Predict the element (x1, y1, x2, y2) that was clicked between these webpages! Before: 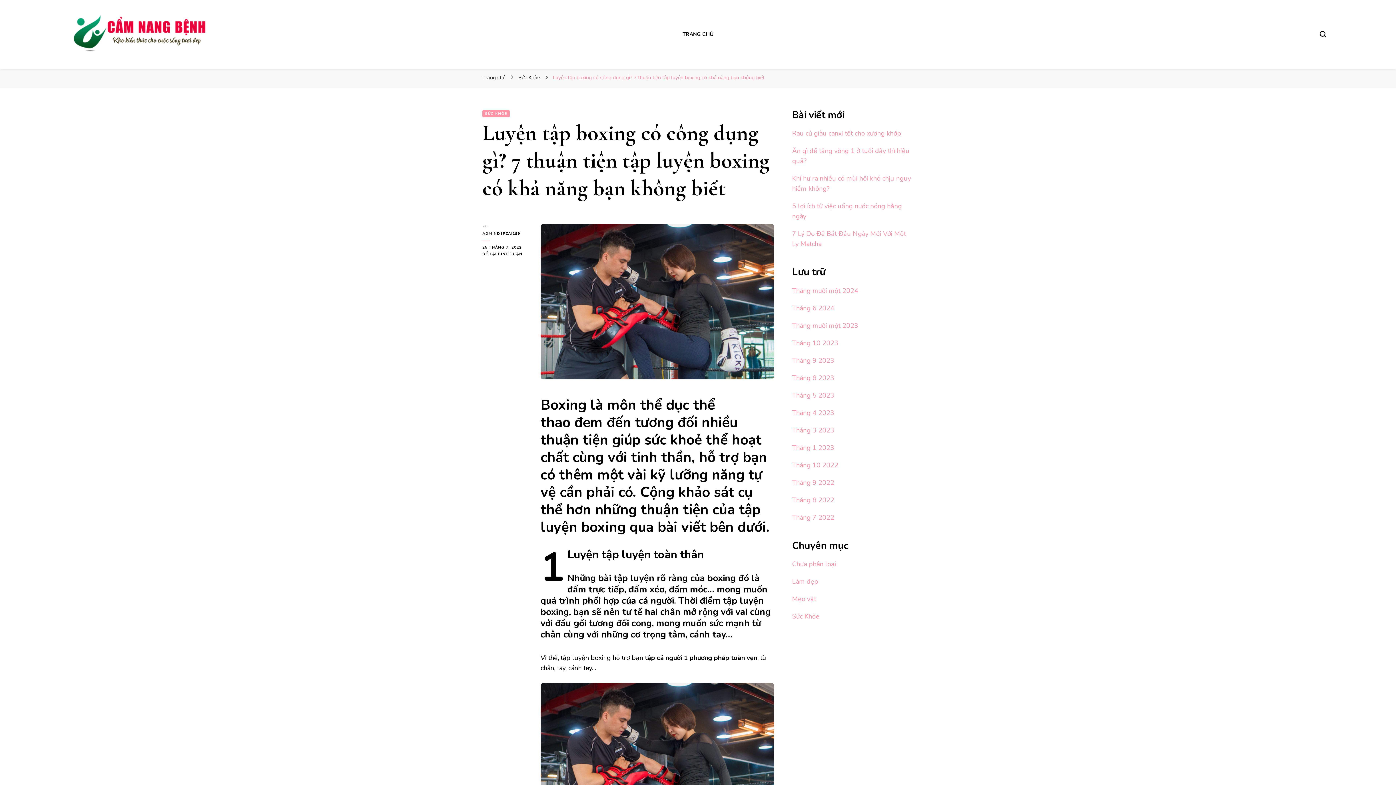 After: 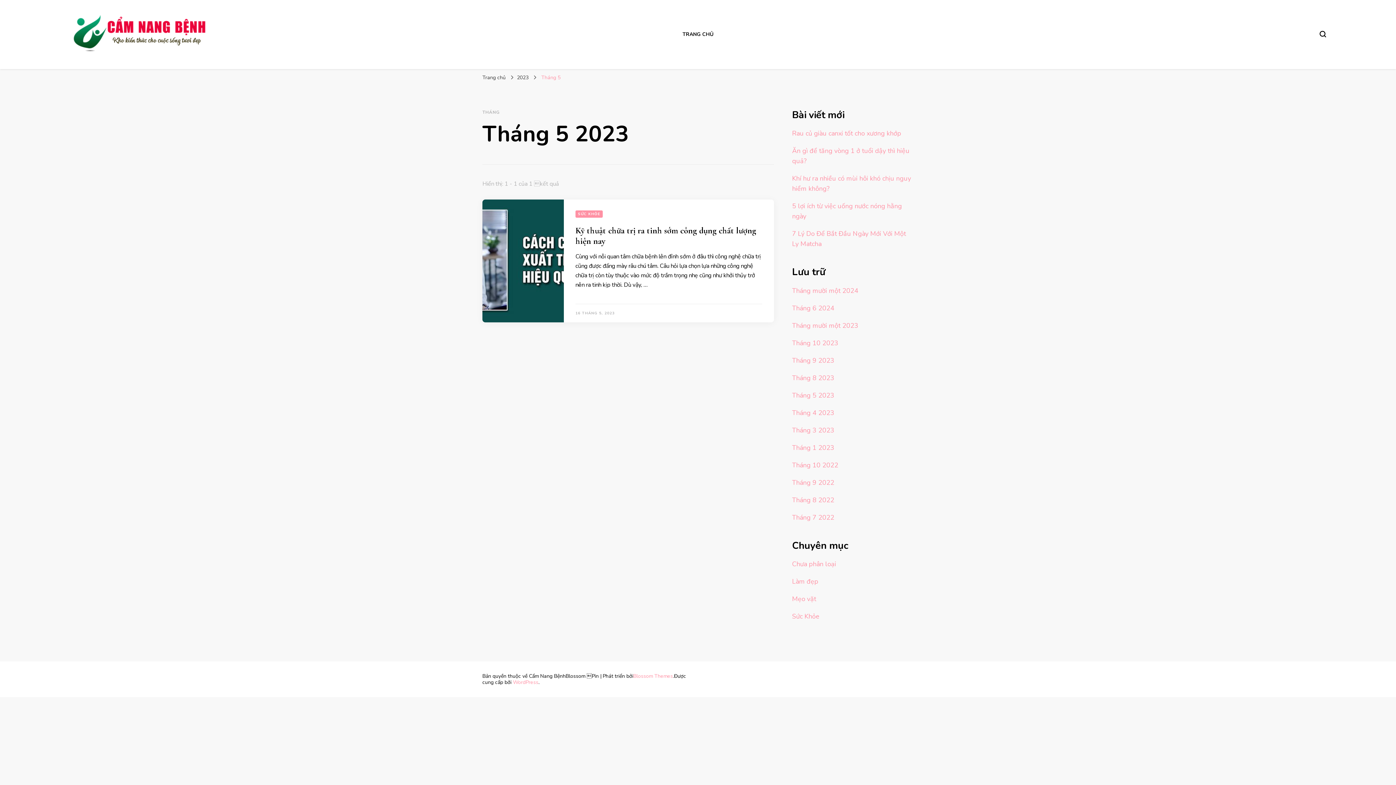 Action: label: Tháng 5 2023 bbox: (792, 391, 834, 399)